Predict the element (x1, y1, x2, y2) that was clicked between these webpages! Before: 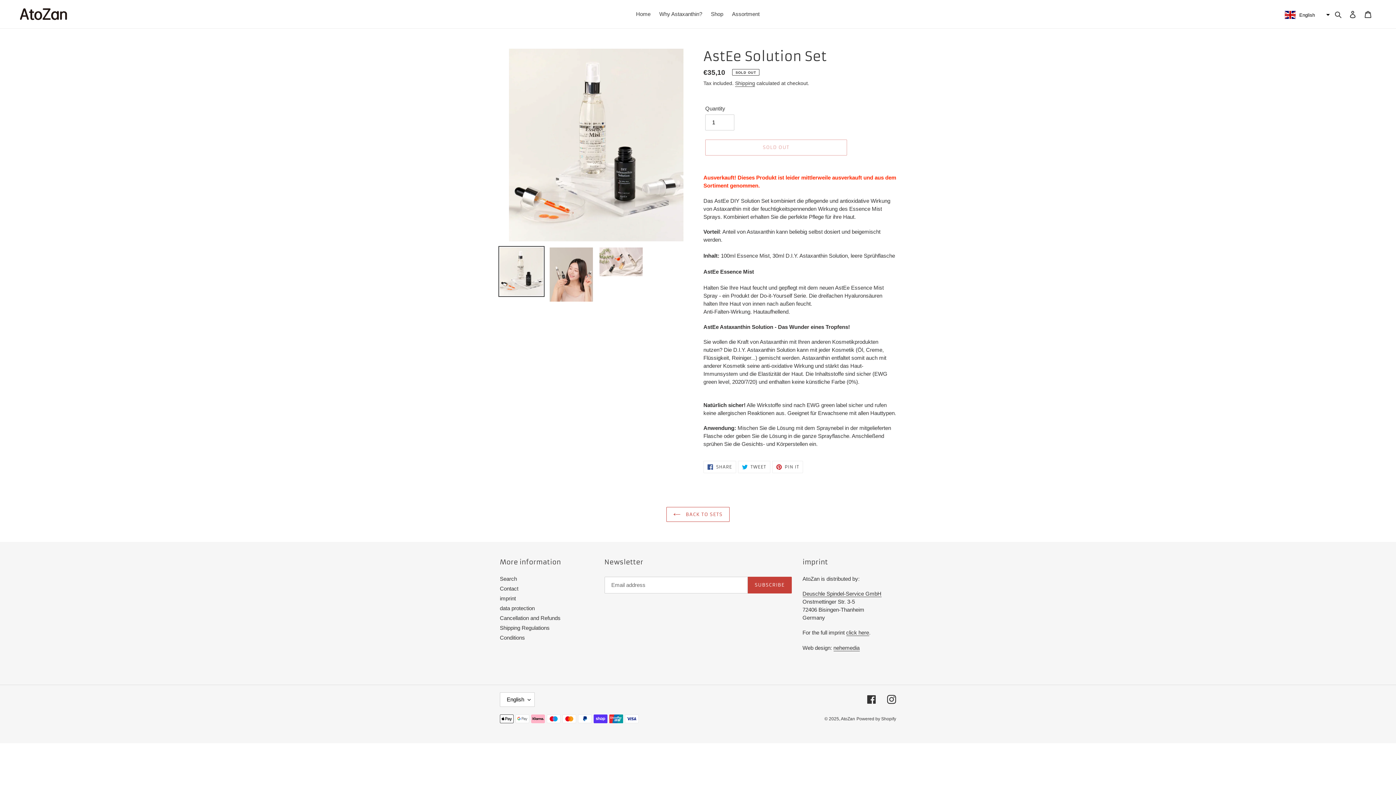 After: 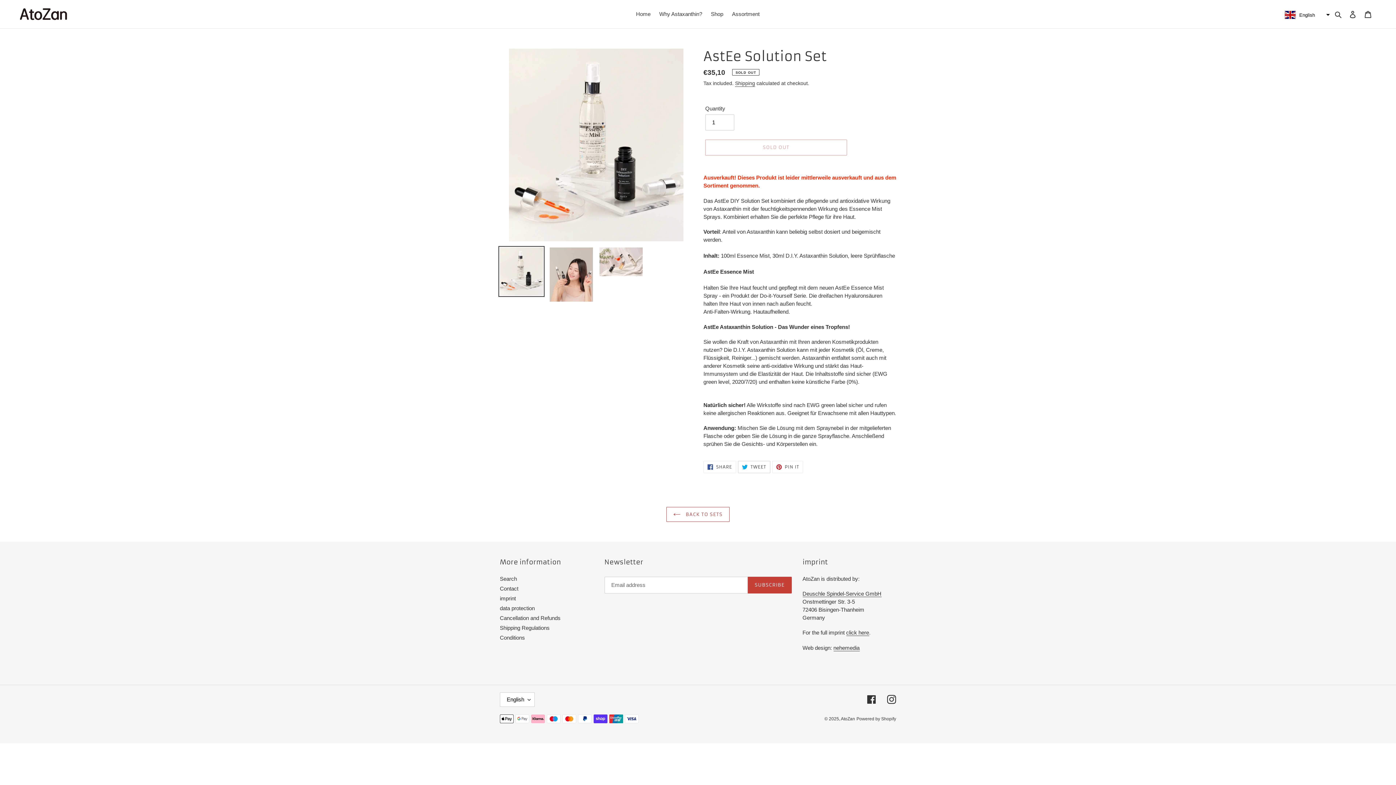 Action: label:  TWEET
TWEET ON TWITTER bbox: (738, 461, 770, 473)